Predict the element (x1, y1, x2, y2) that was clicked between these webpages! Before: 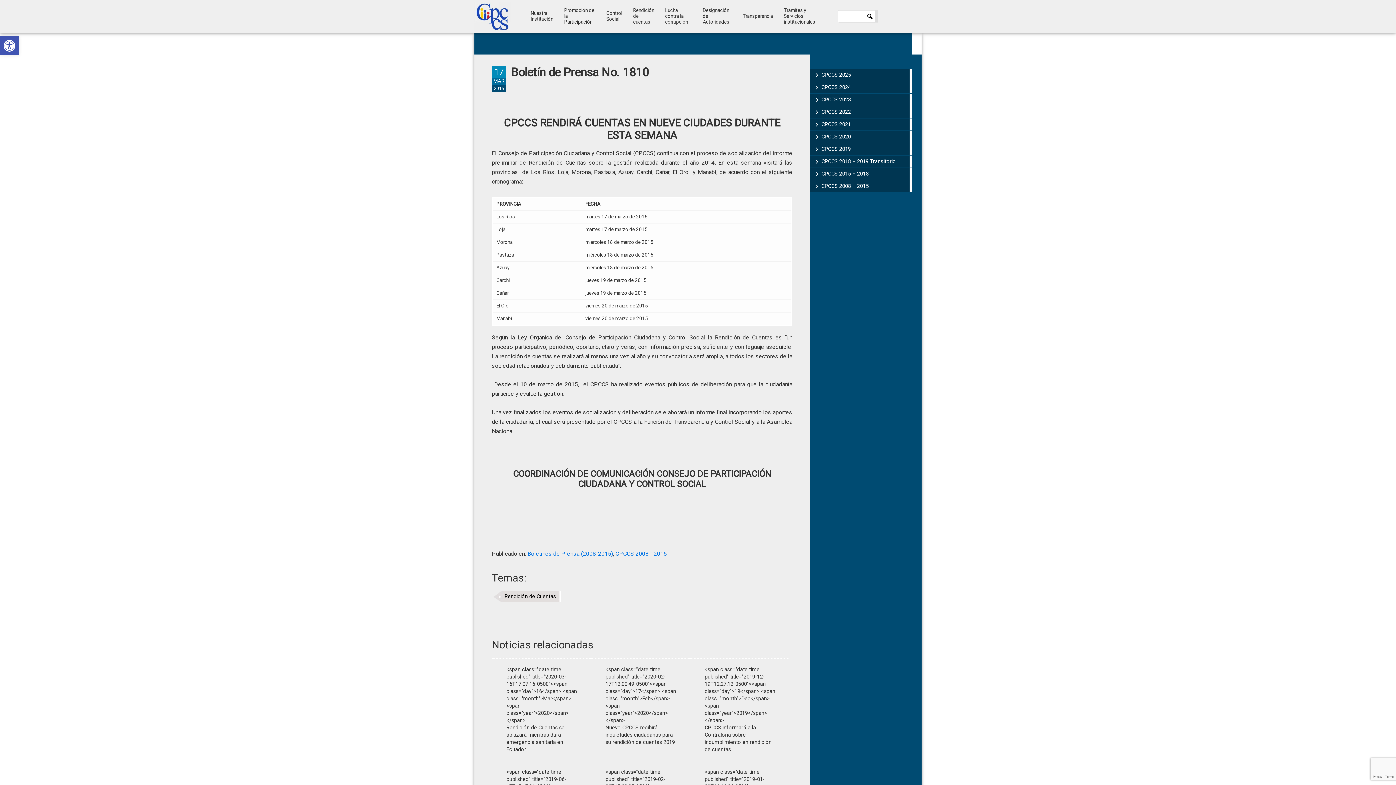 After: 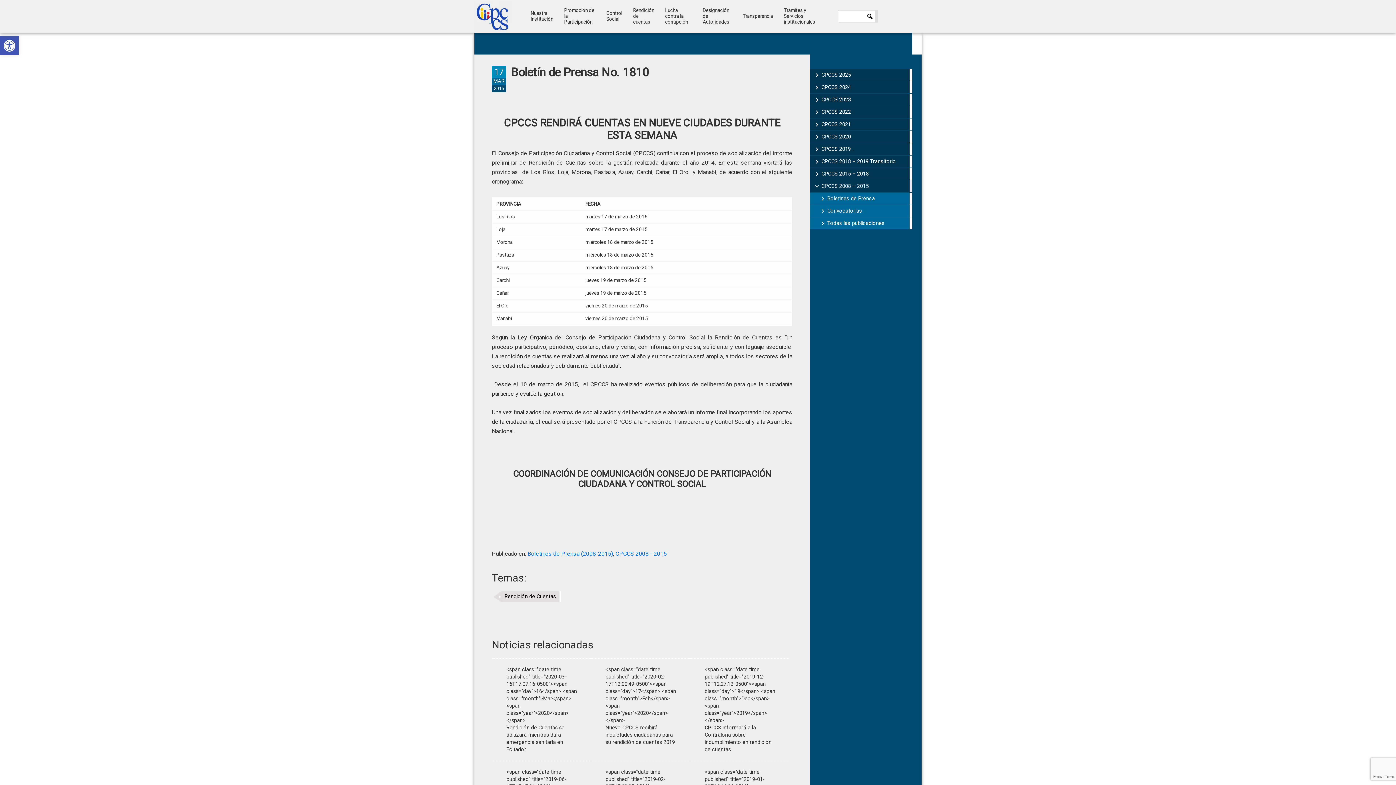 Action: label: CPCCS 2008 – 2015 bbox: (810, 180, 912, 192)